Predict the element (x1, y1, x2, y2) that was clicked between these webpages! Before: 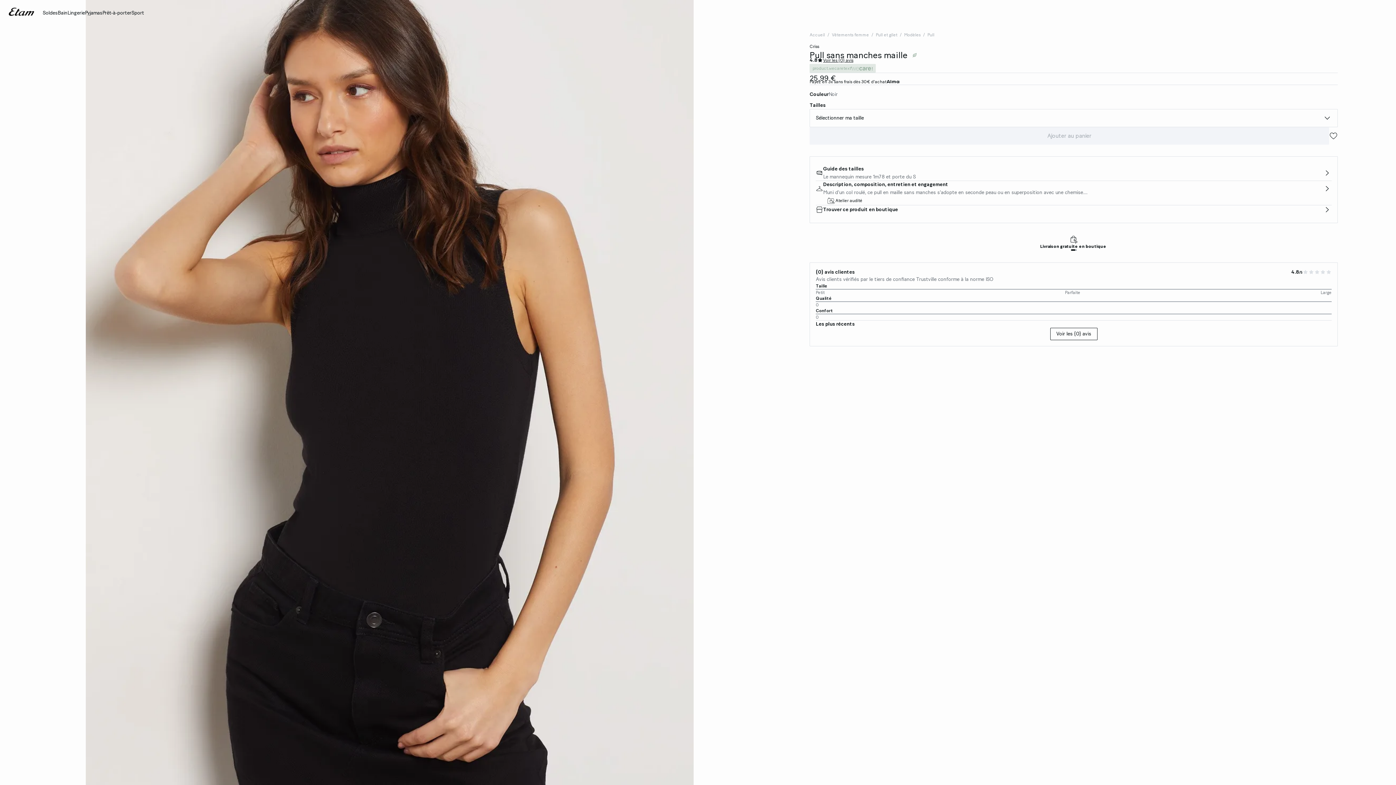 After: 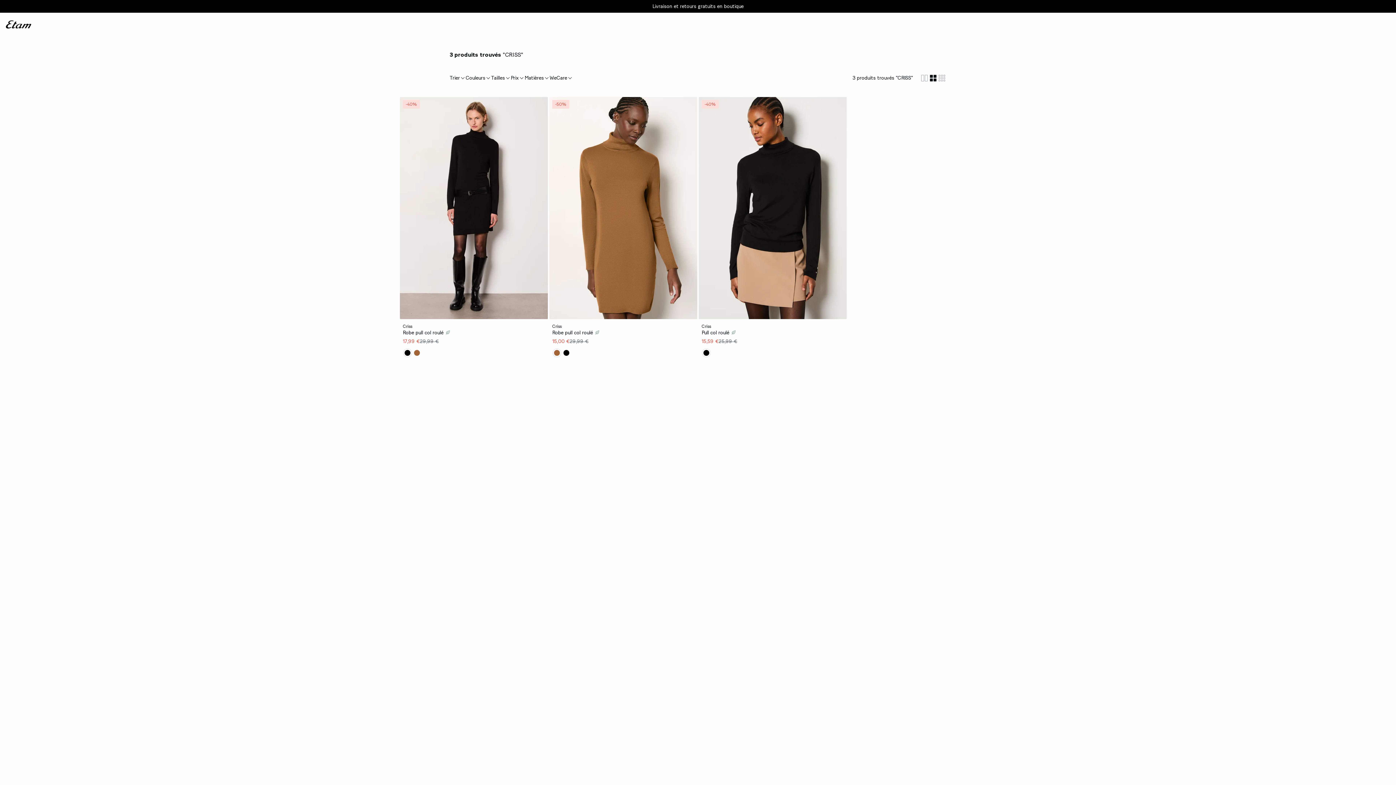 Action: label: Criss bbox: (809, 43, 1338, 49)